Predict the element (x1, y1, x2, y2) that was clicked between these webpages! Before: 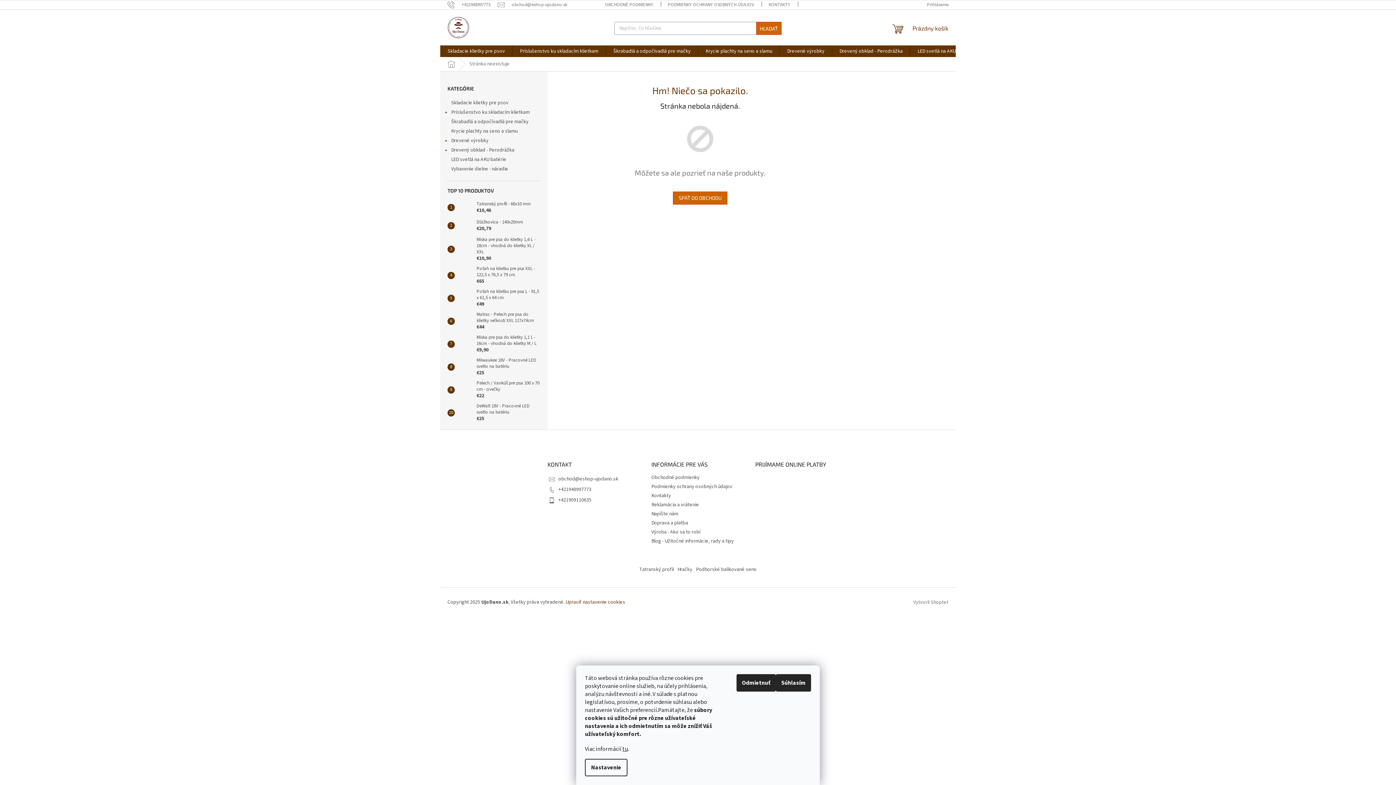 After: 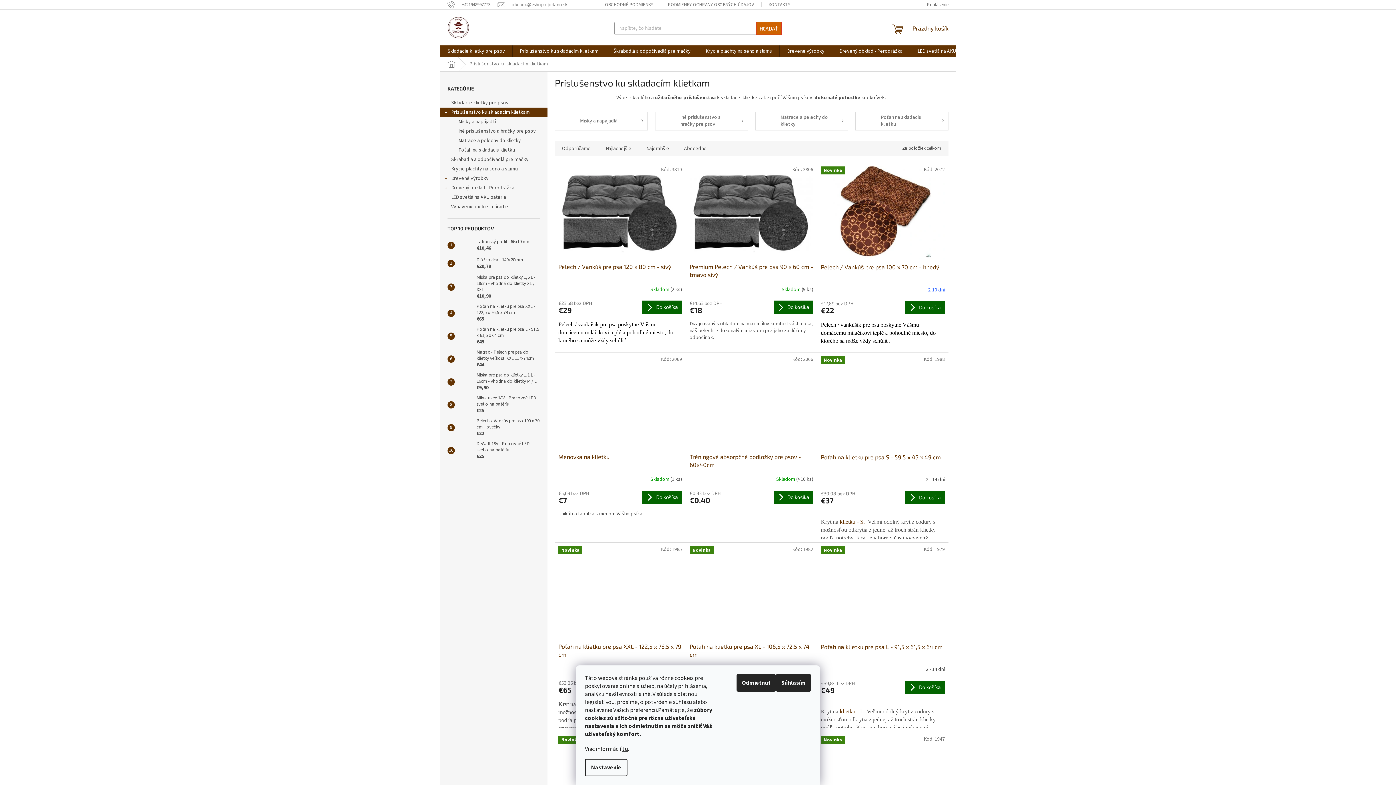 Action: label: Príslušenstvo ku skladacím klietkam
  bbox: (440, 107, 547, 117)